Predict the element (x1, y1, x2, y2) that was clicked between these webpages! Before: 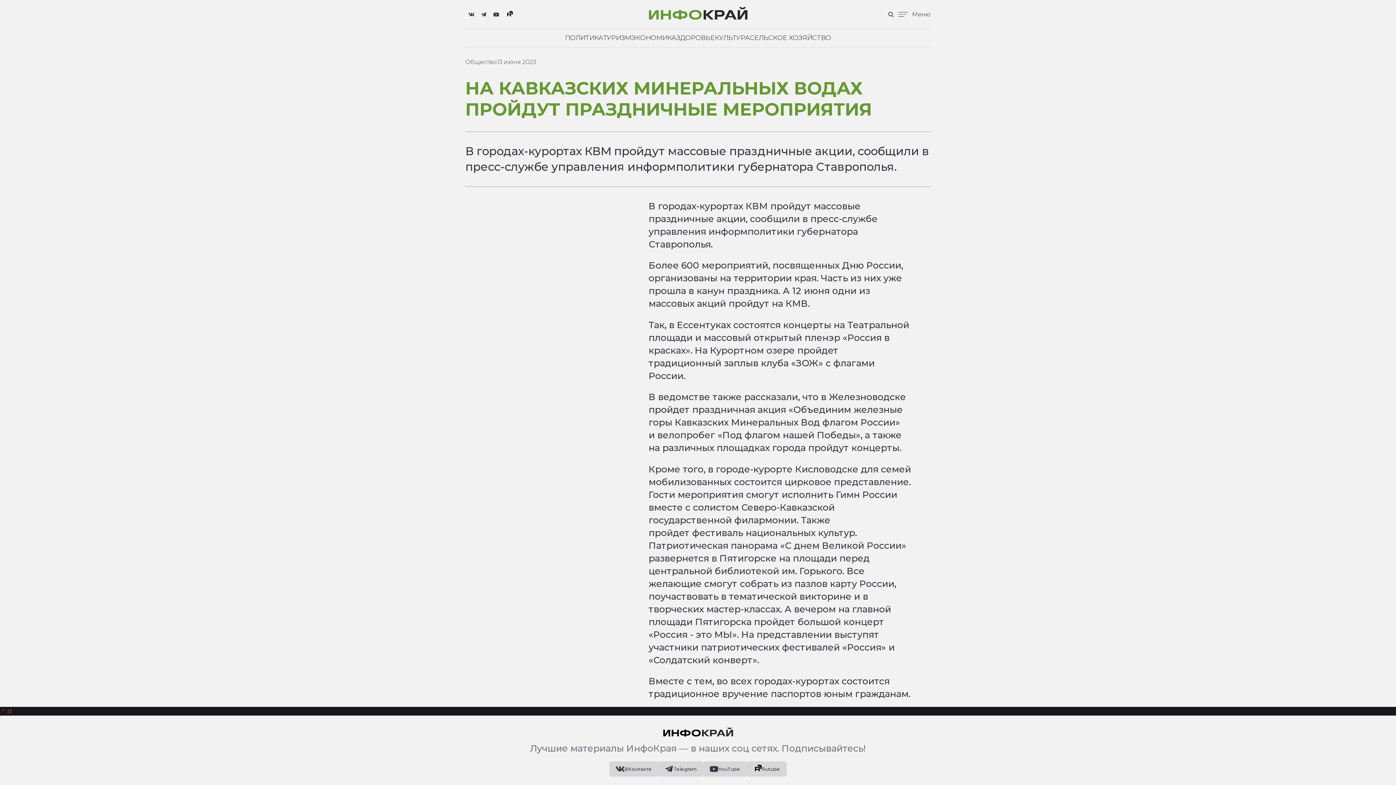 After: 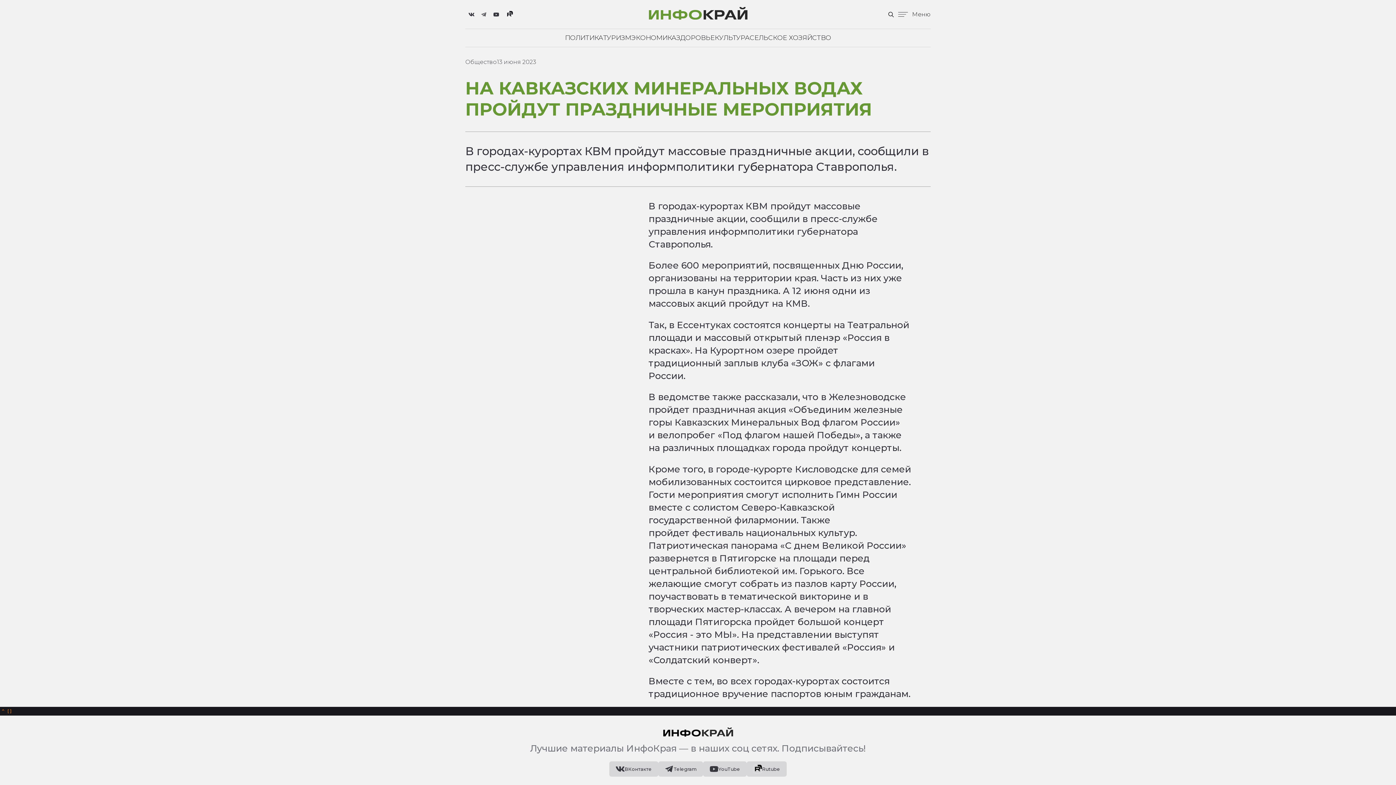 Action: bbox: (477, 8, 490, 20)